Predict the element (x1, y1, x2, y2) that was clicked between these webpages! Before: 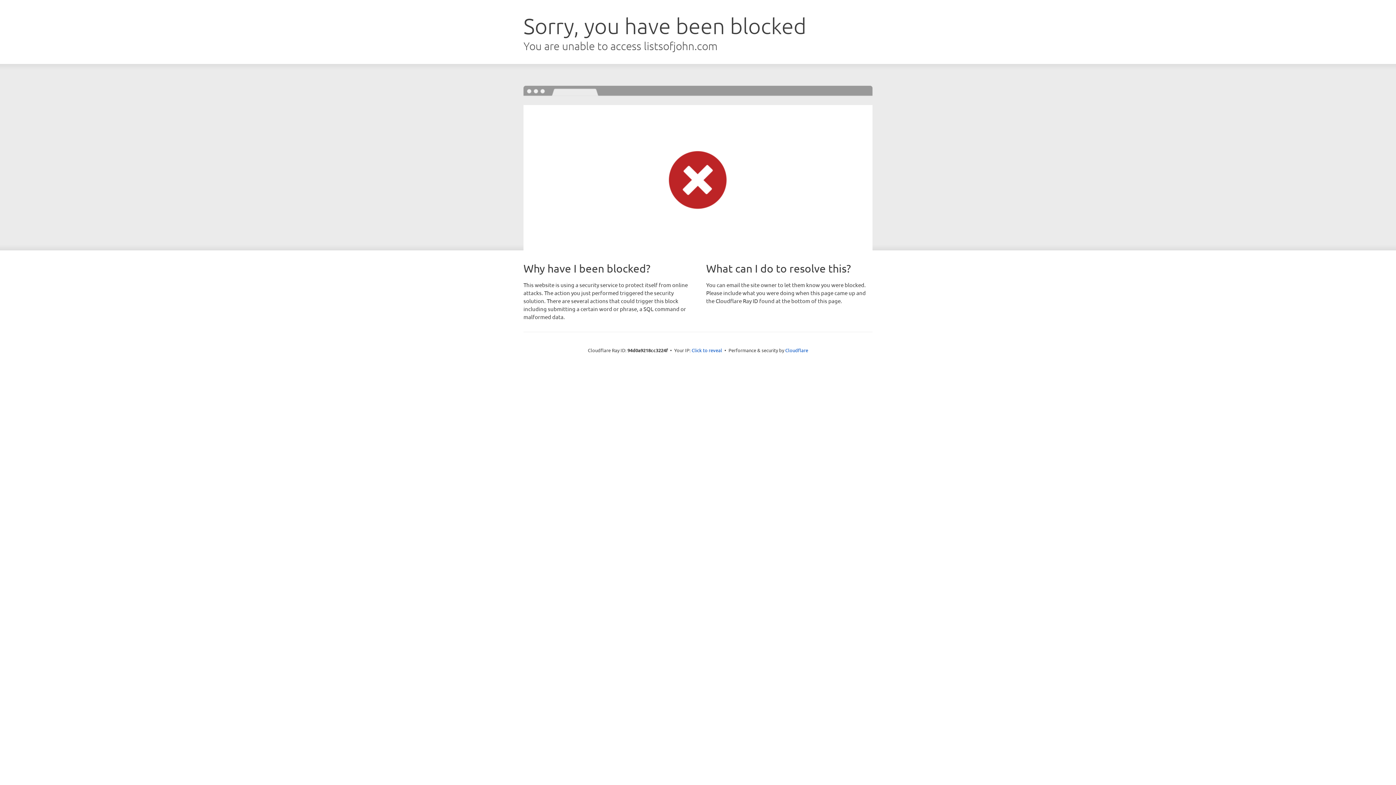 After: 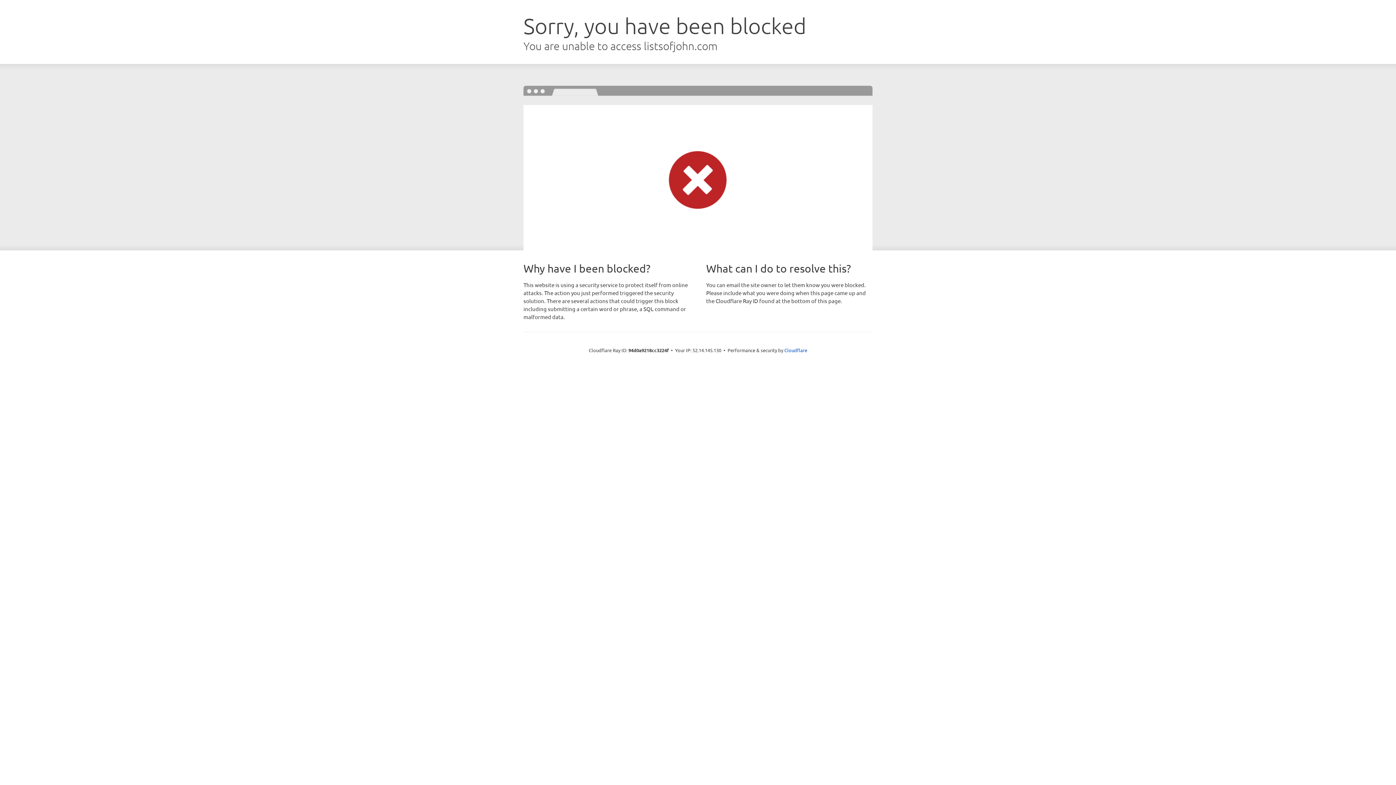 Action: bbox: (691, 346, 722, 353) label: Click to reveal